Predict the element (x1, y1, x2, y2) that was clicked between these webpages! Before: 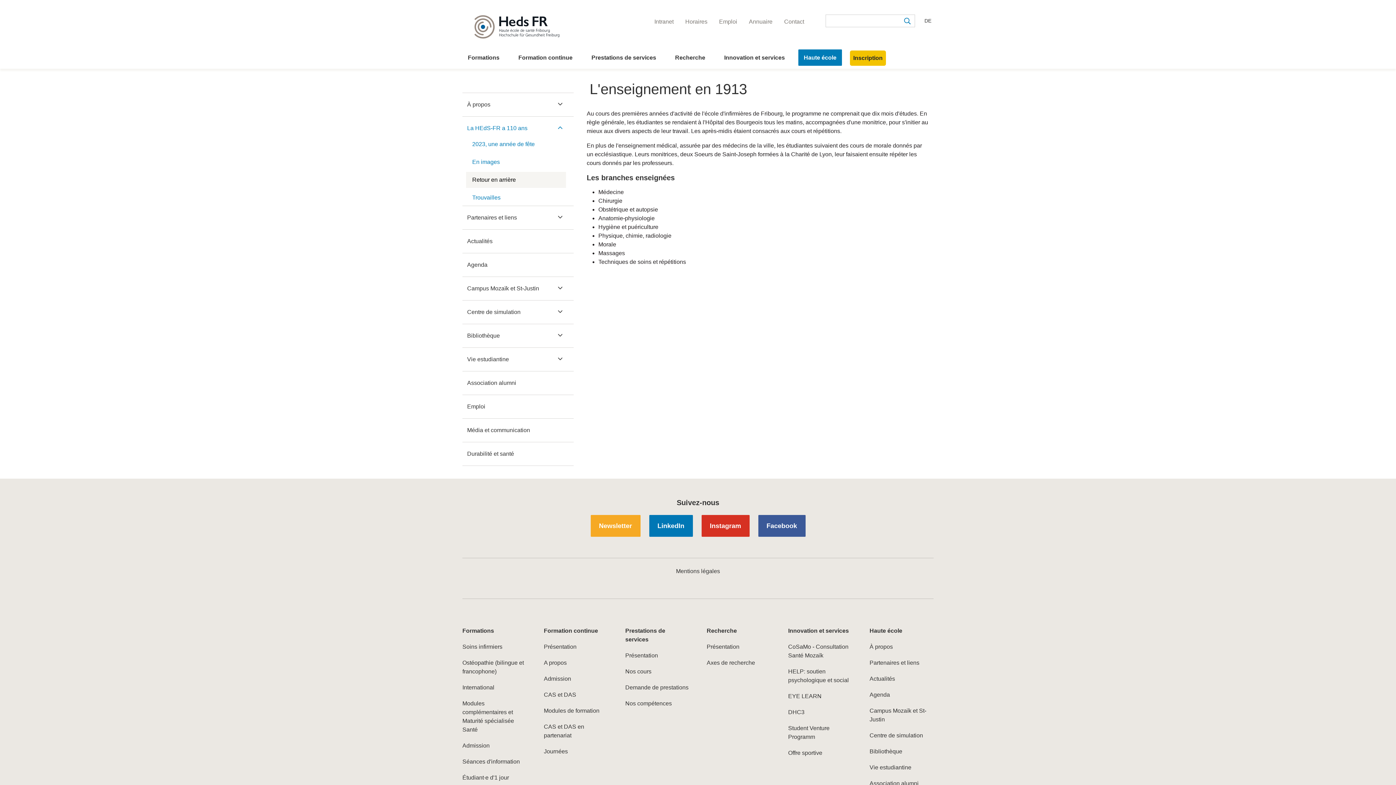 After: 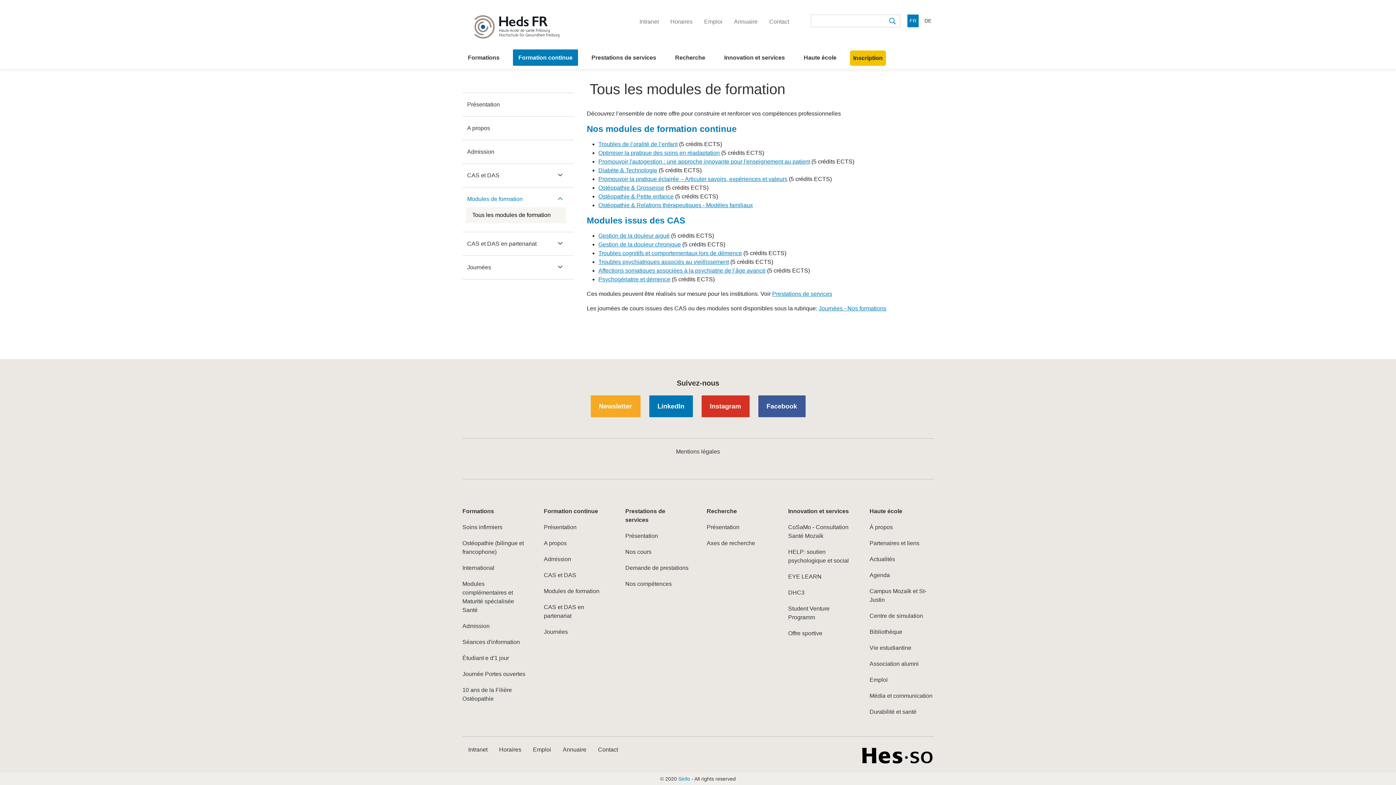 Action: bbox: (544, 706, 608, 715) label: Modules de formation